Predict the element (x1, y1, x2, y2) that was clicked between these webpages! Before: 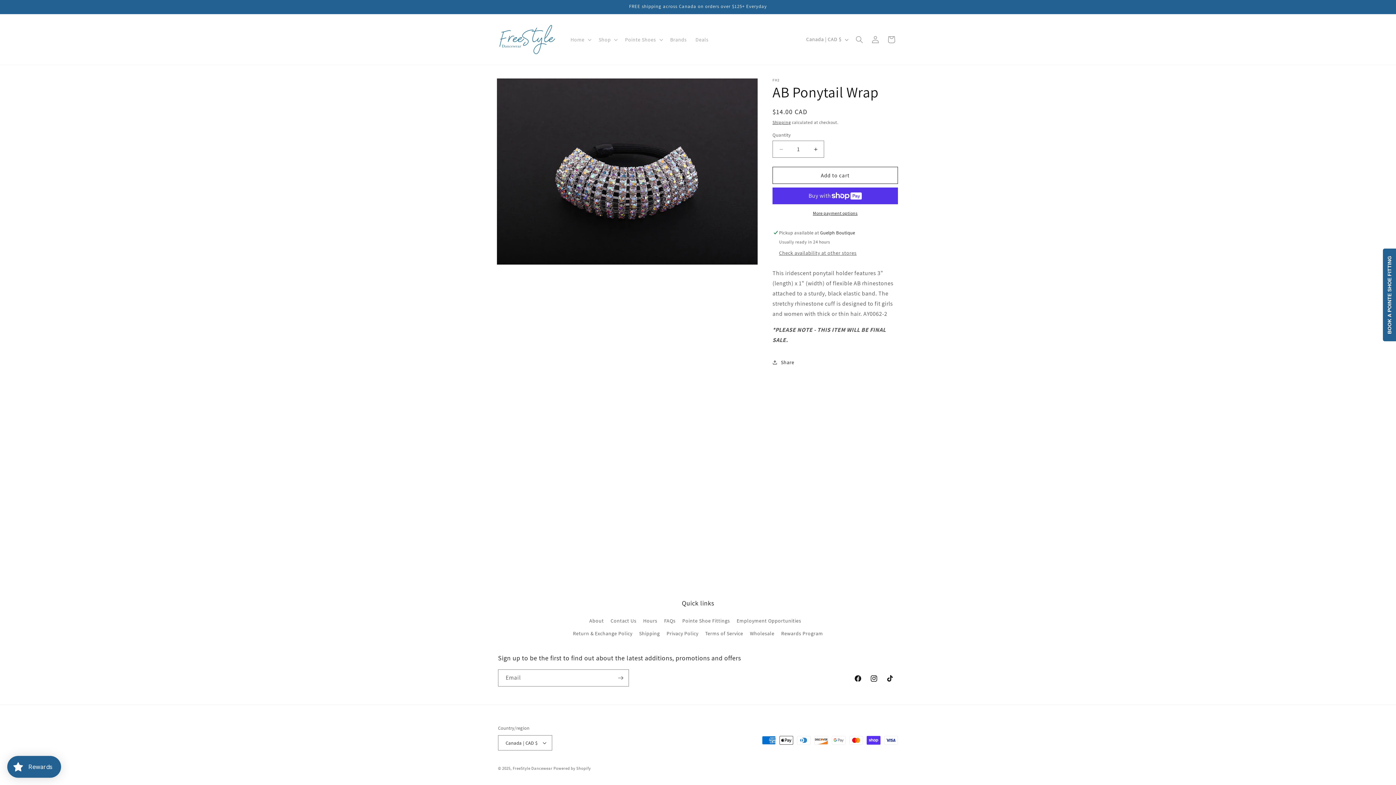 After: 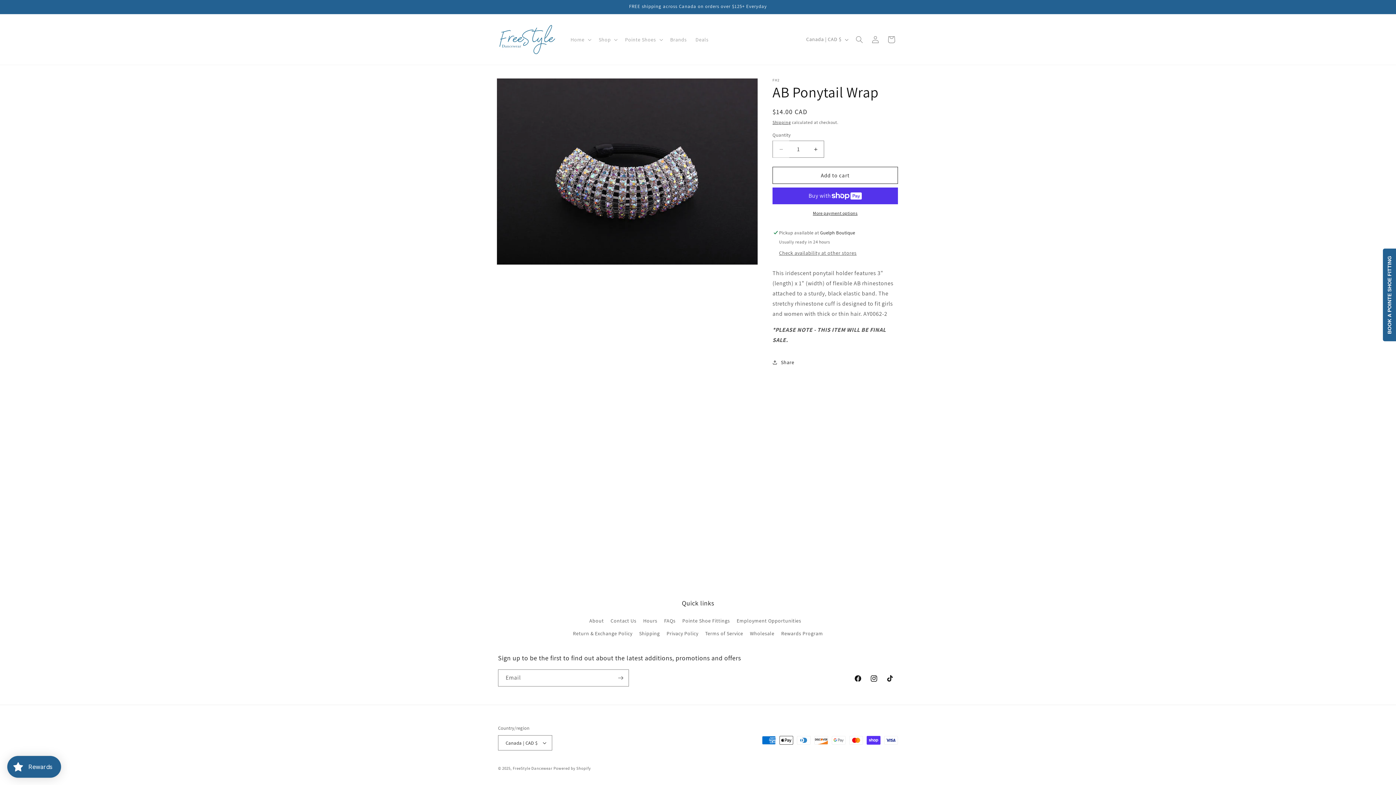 Action: bbox: (773, 140, 789, 157) label: Decrease quantity for AB Ponytail Wrap